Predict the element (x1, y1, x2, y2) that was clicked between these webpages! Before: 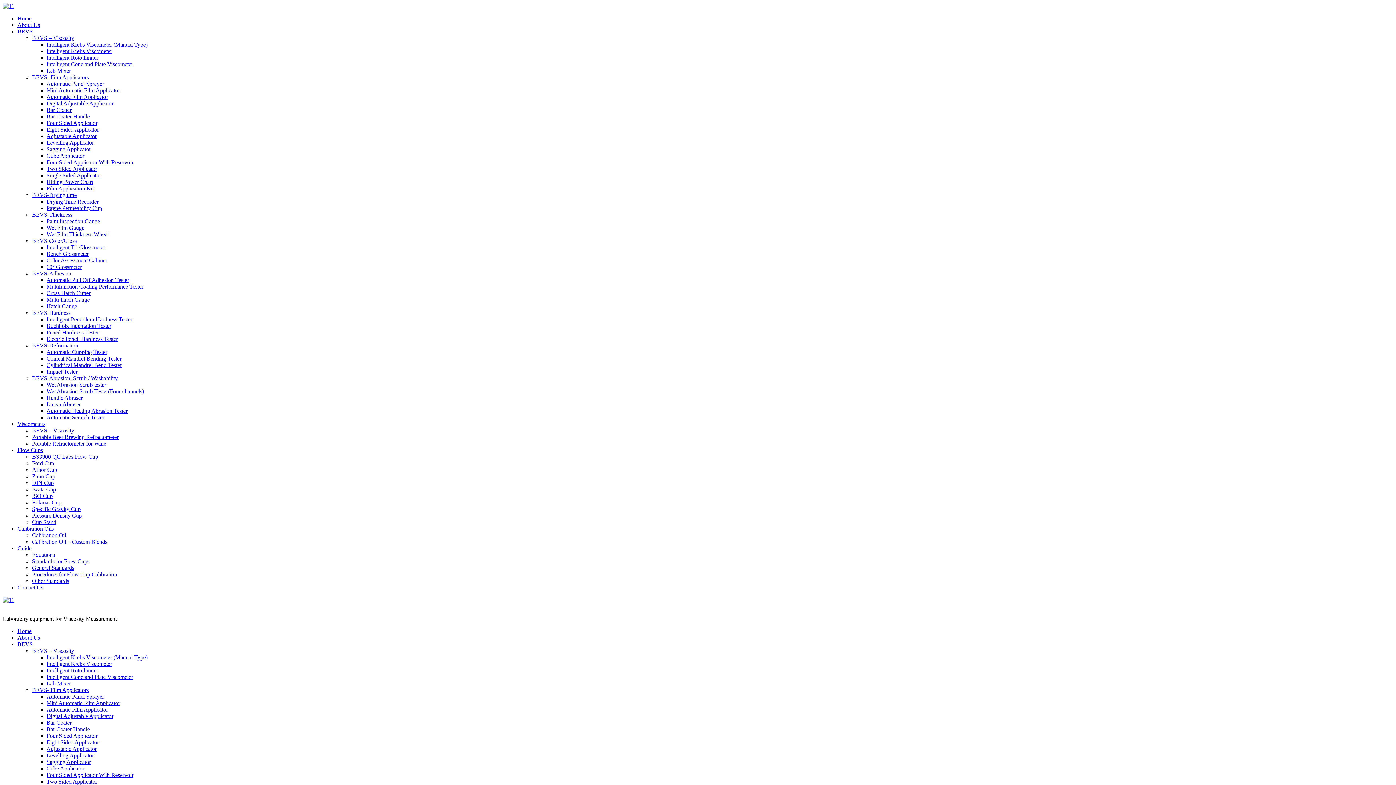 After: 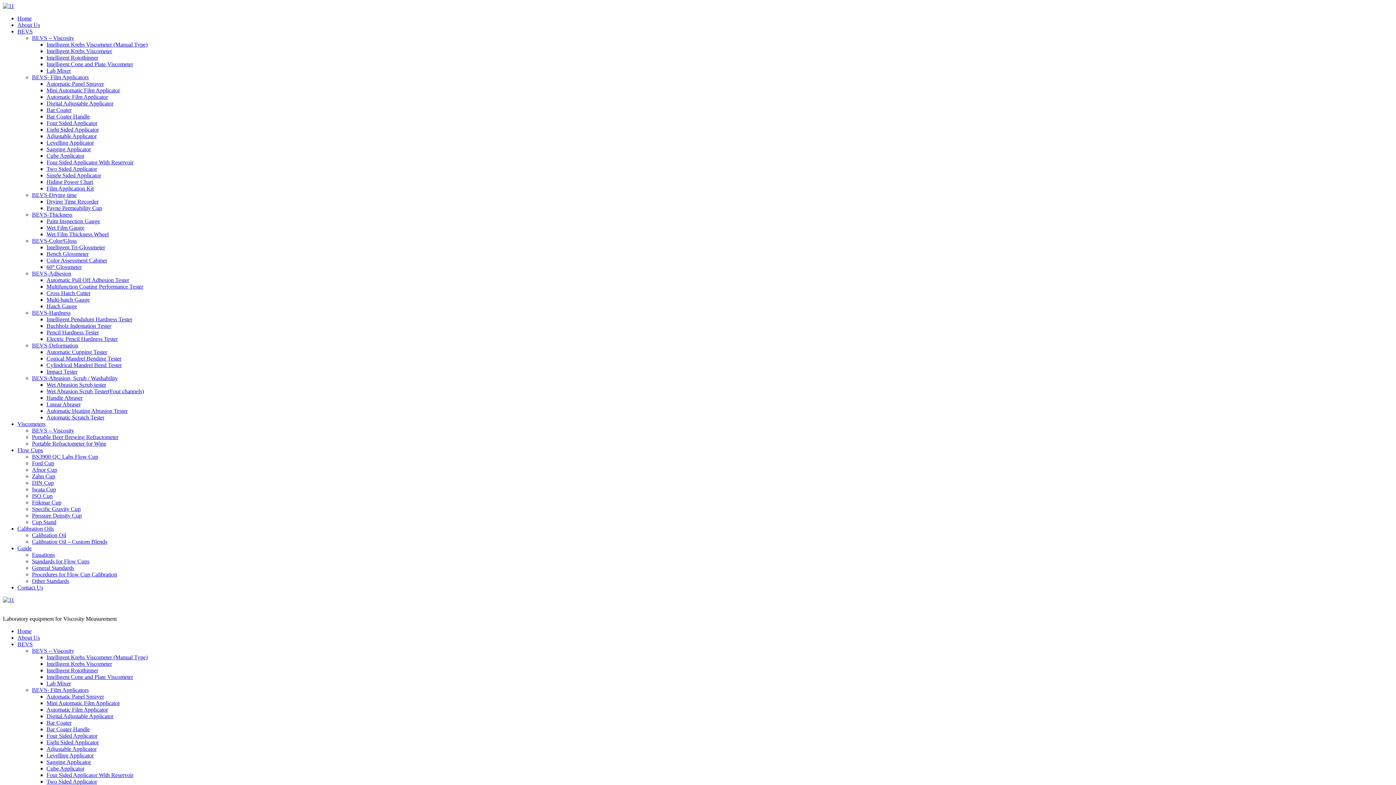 Action: bbox: (46, 296, 89, 302) label: Multi-hatch Gauge